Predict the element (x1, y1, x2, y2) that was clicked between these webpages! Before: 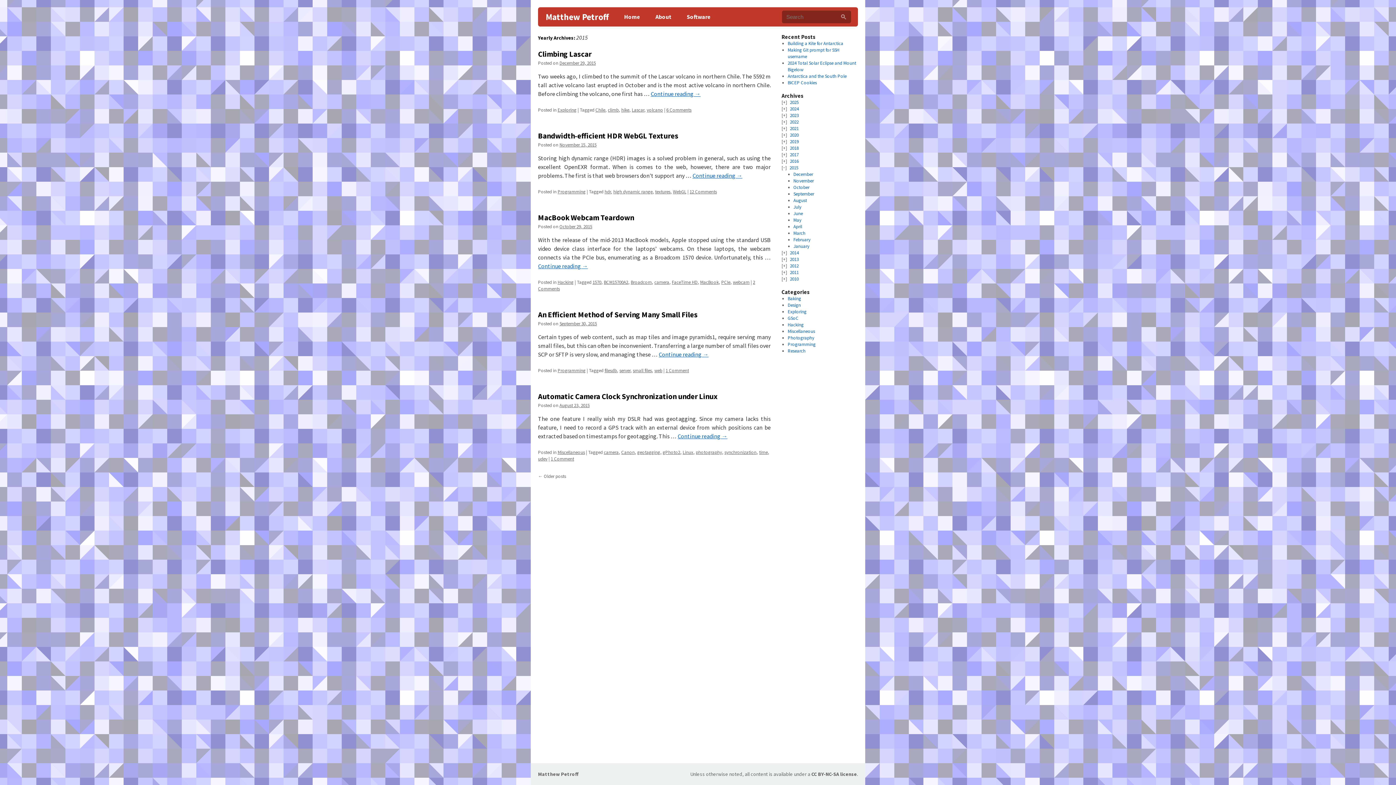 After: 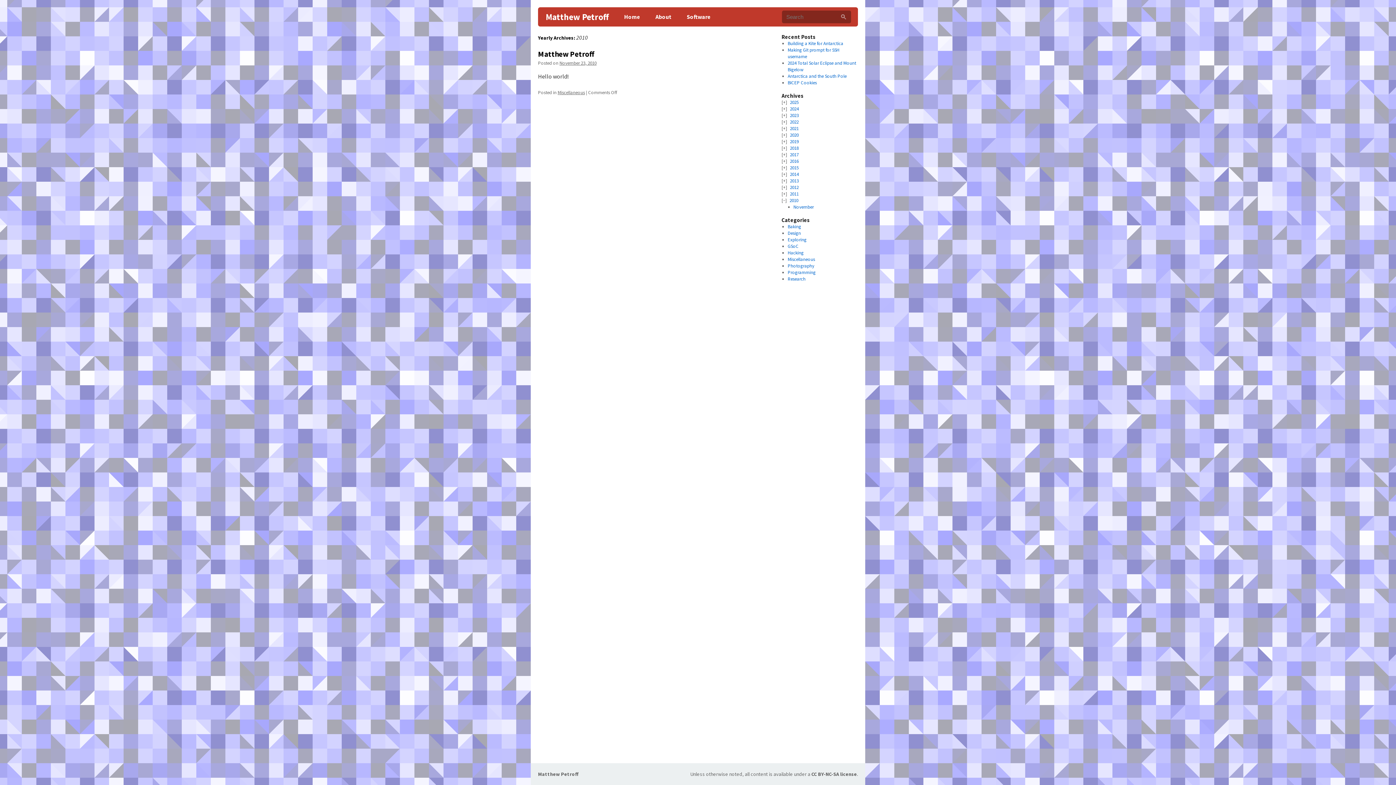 Action: bbox: (790, 276, 798, 282) label: 2010